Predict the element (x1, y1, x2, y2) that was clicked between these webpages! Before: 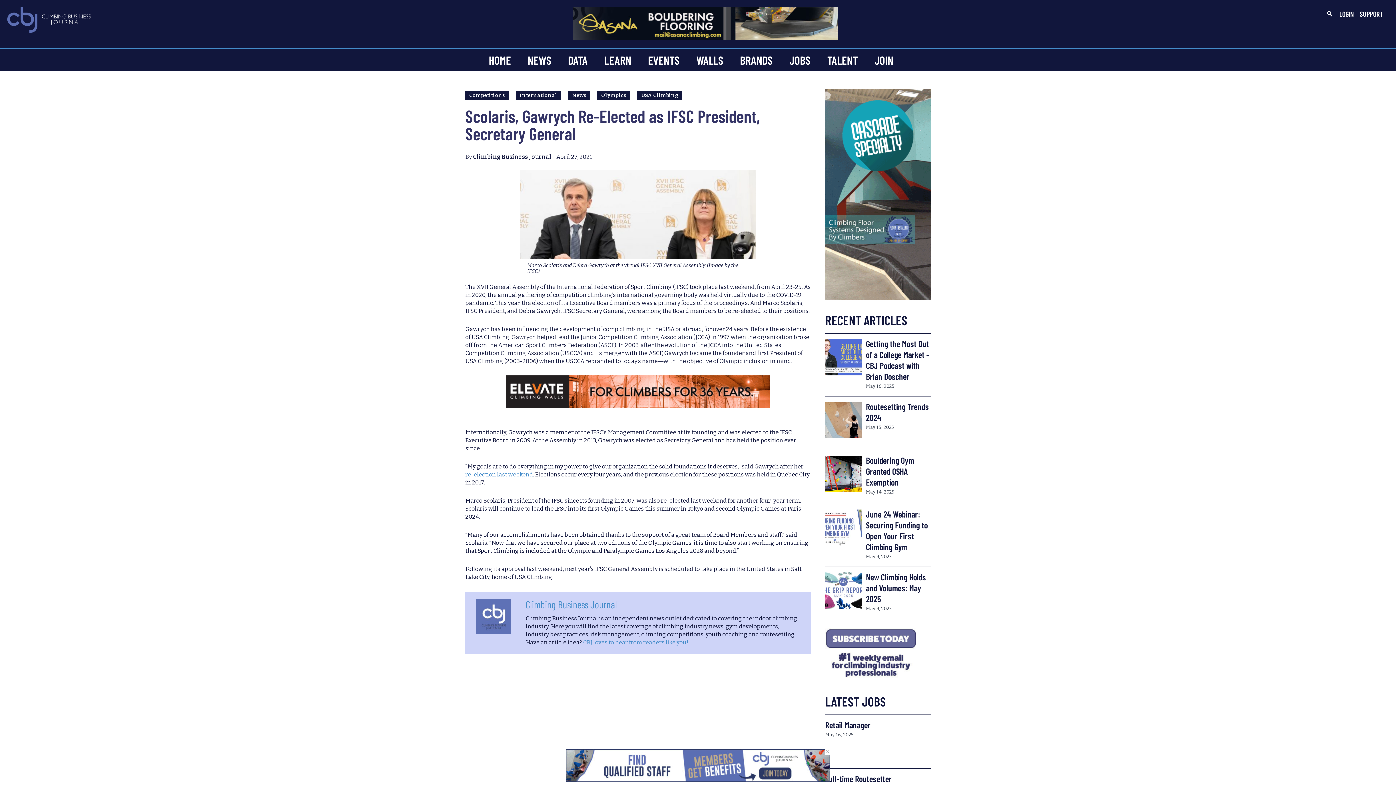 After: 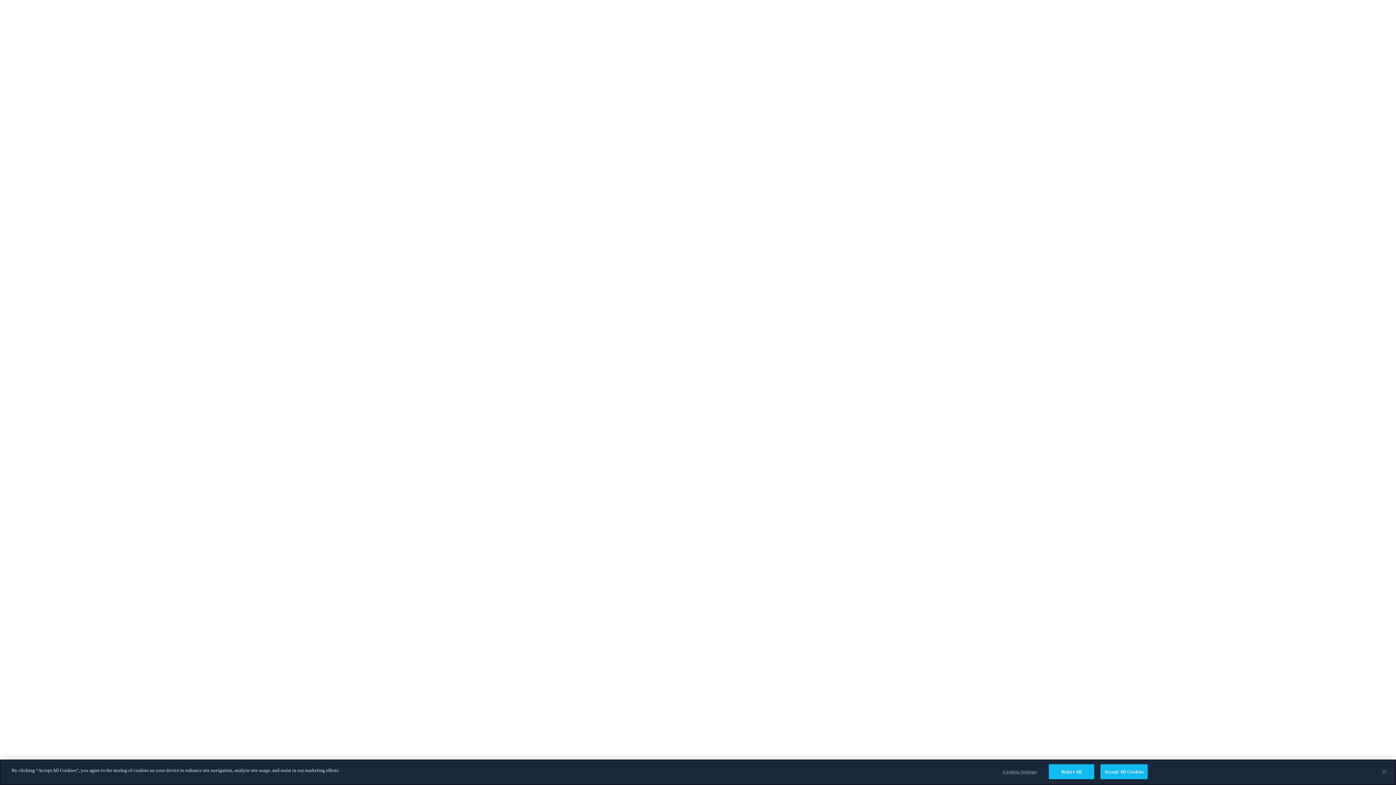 Action: label: re-election last weekend bbox: (465, 471, 533, 478)